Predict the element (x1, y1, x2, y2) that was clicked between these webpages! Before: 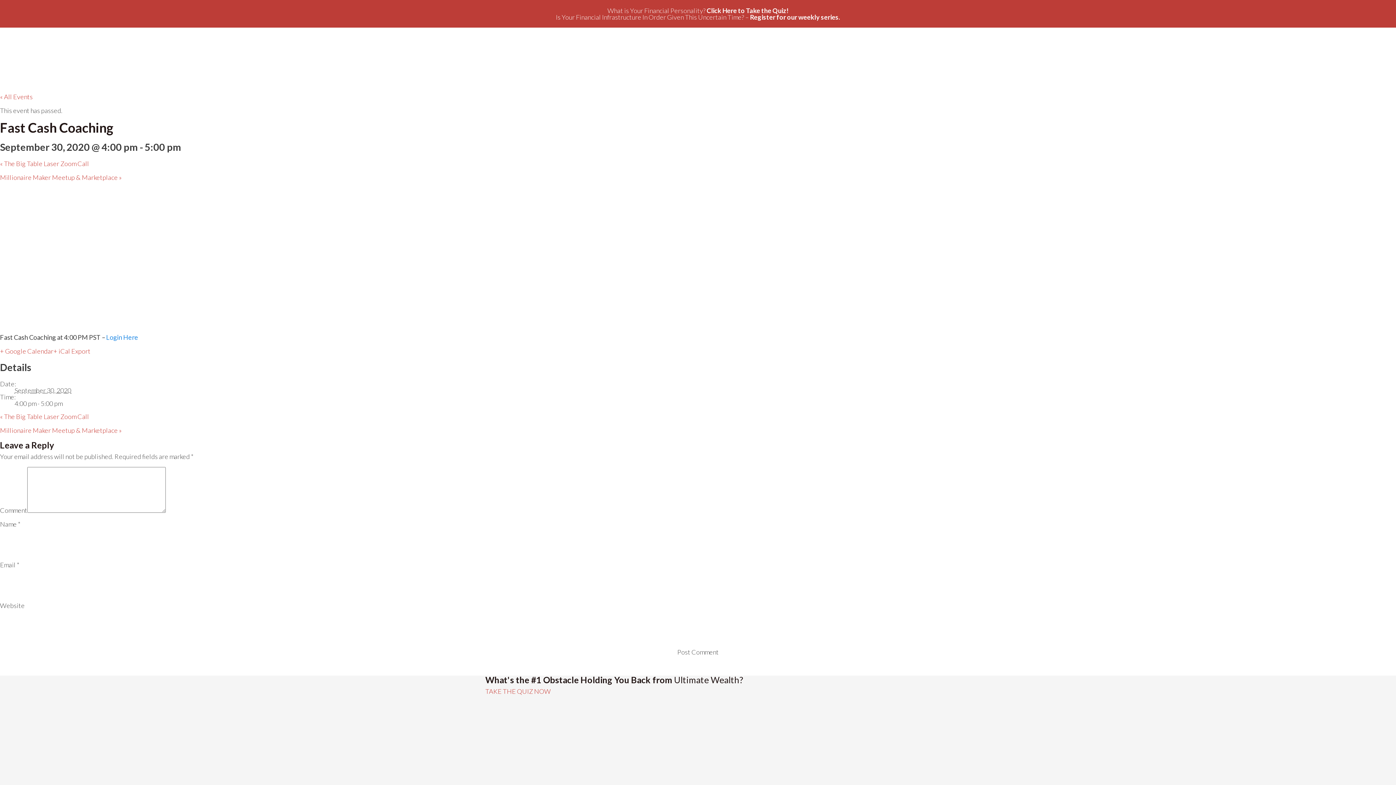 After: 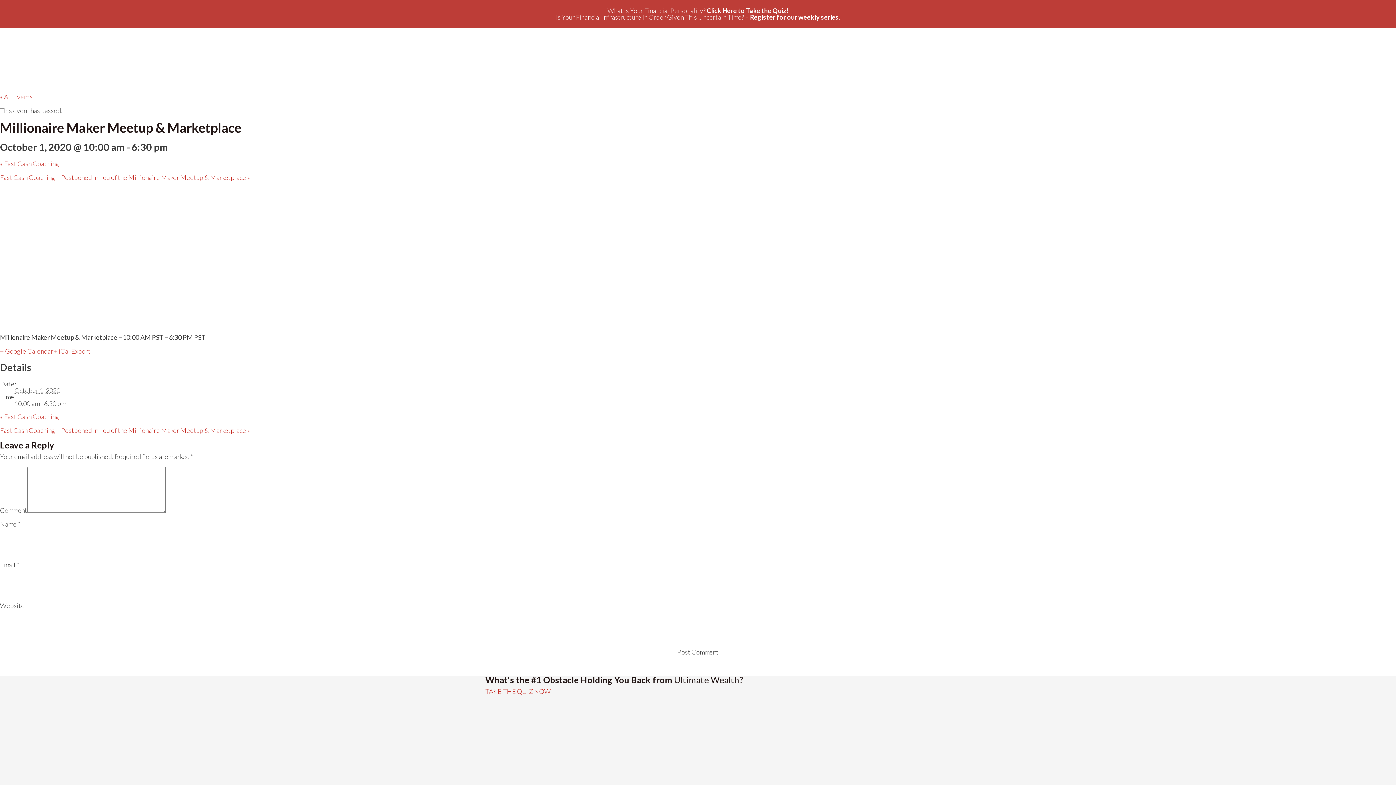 Action: label: Millionaire Maker Meetup & Marketplace » bbox: (0, 426, 121, 434)